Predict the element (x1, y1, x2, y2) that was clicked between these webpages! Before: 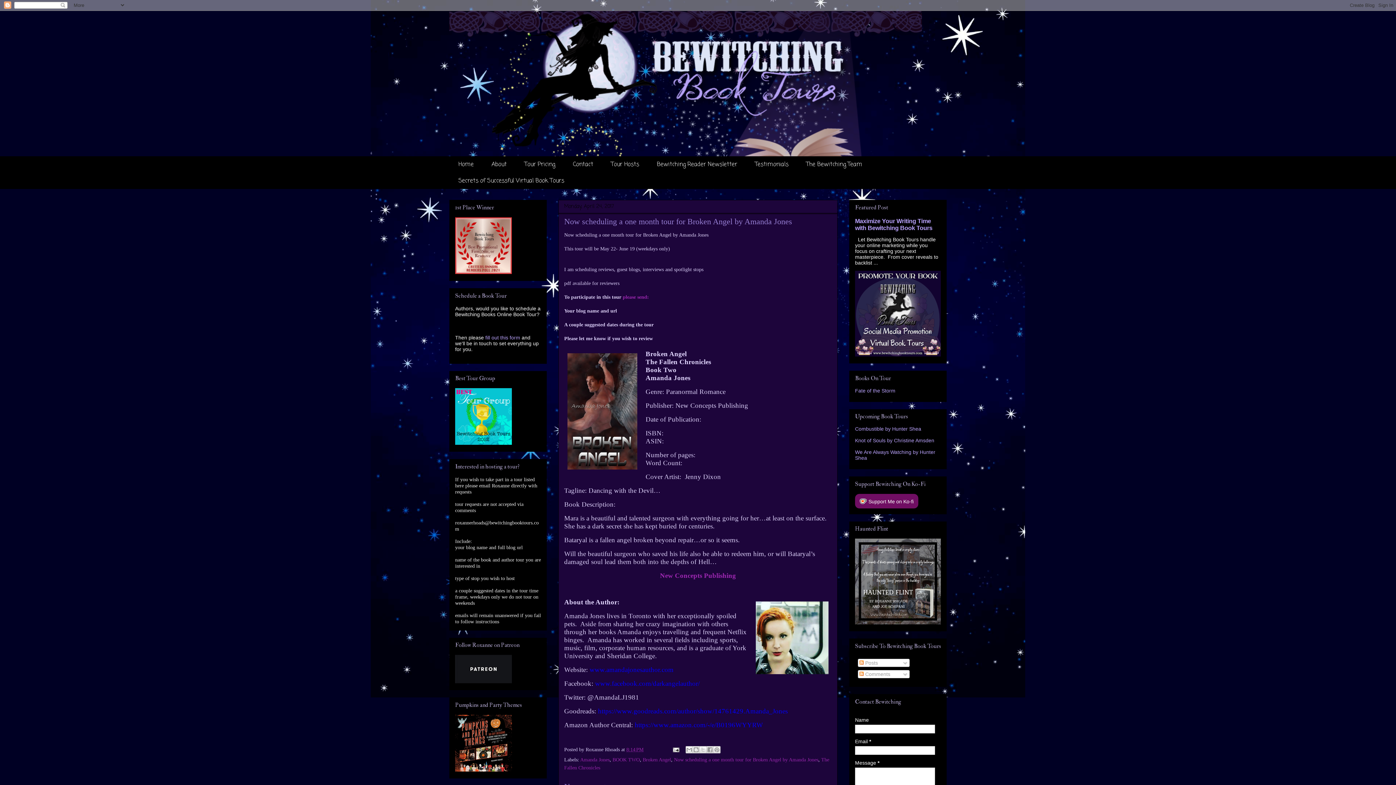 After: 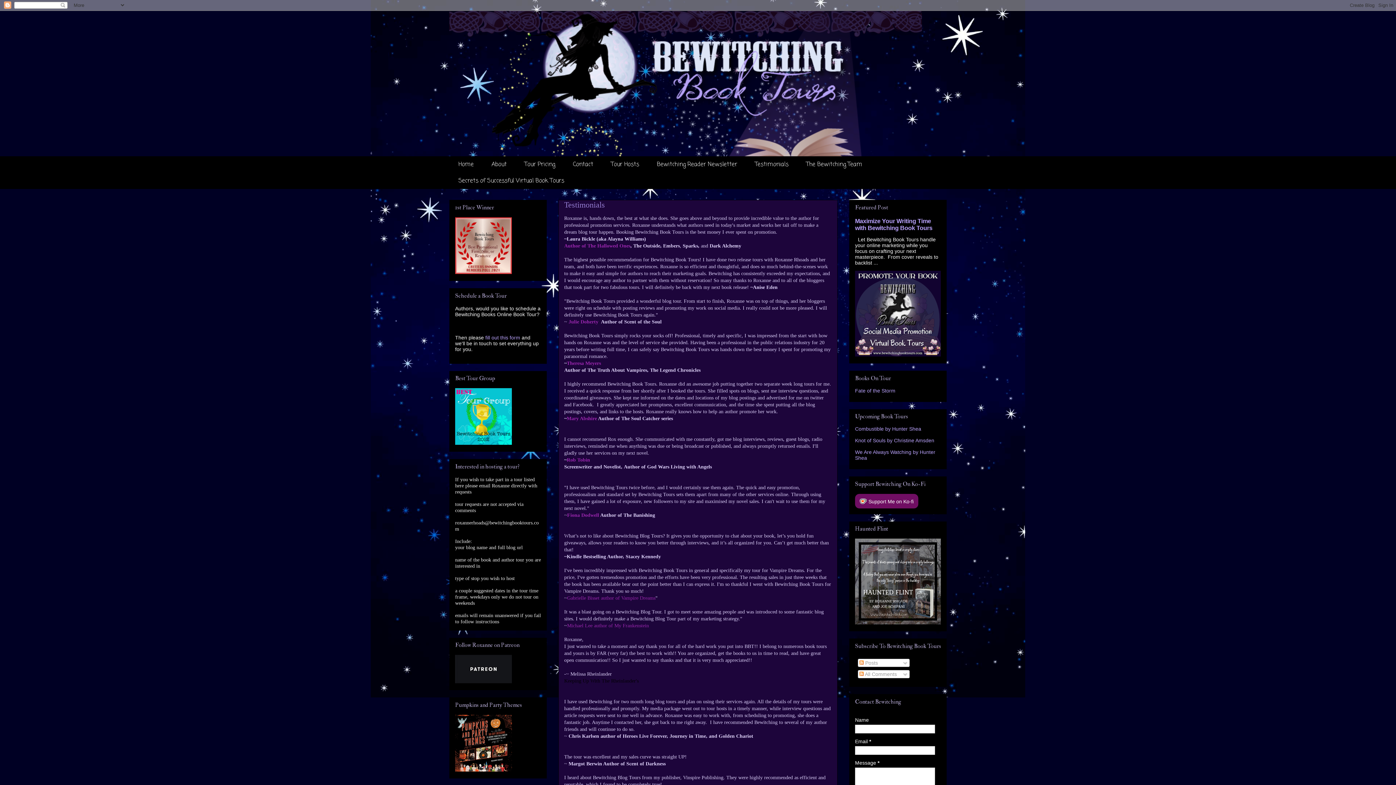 Action: bbox: (746, 156, 797, 172) label: Testimonials